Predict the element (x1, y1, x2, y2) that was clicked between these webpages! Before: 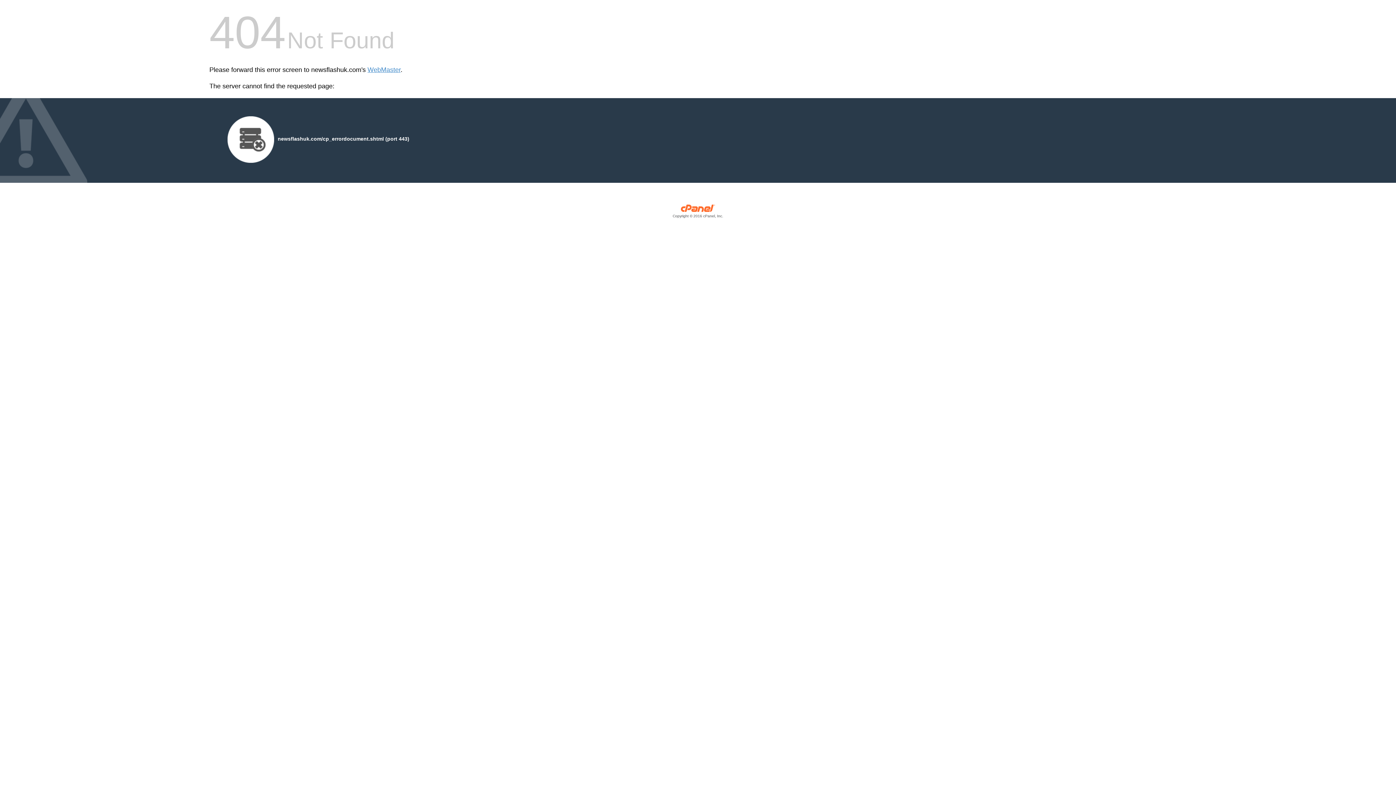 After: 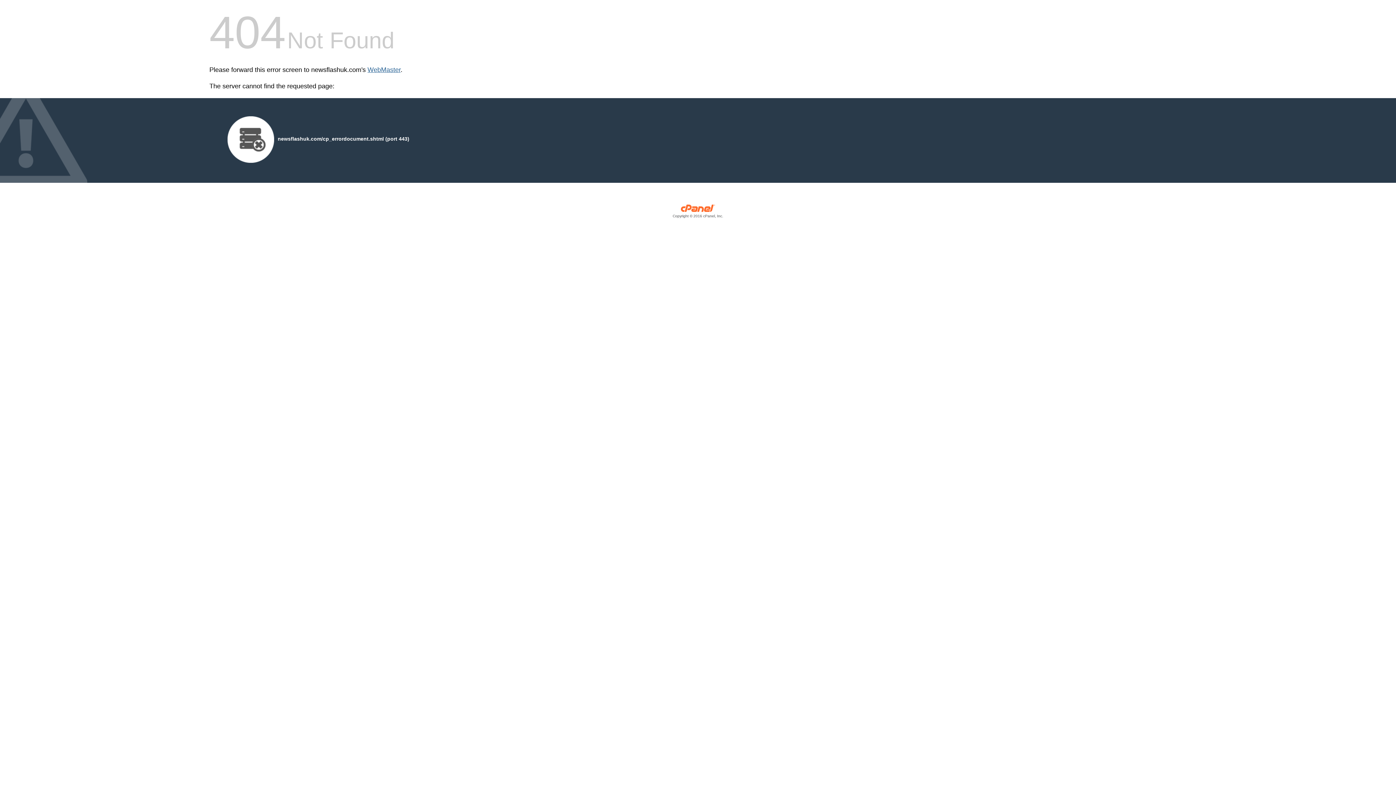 Action: label: WebMaster bbox: (367, 66, 400, 73)